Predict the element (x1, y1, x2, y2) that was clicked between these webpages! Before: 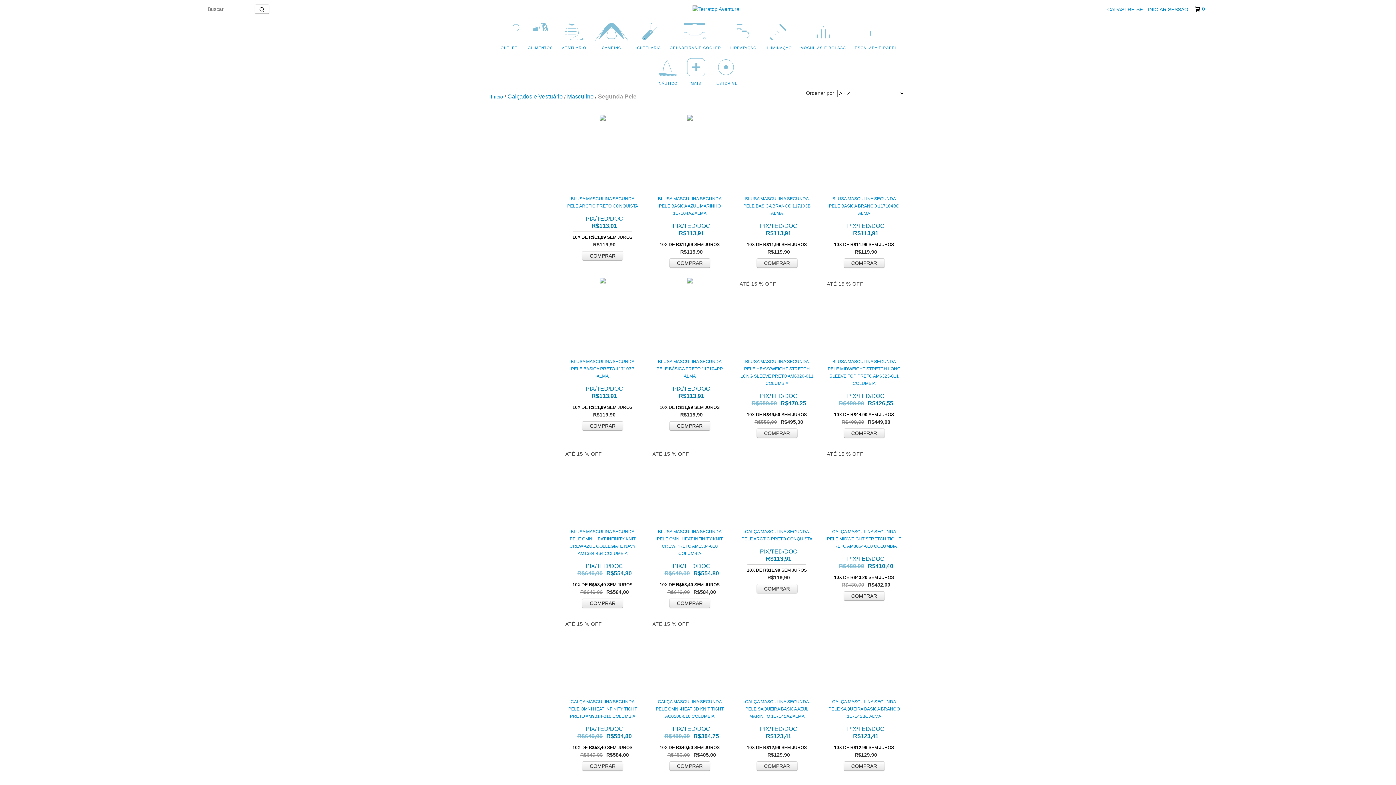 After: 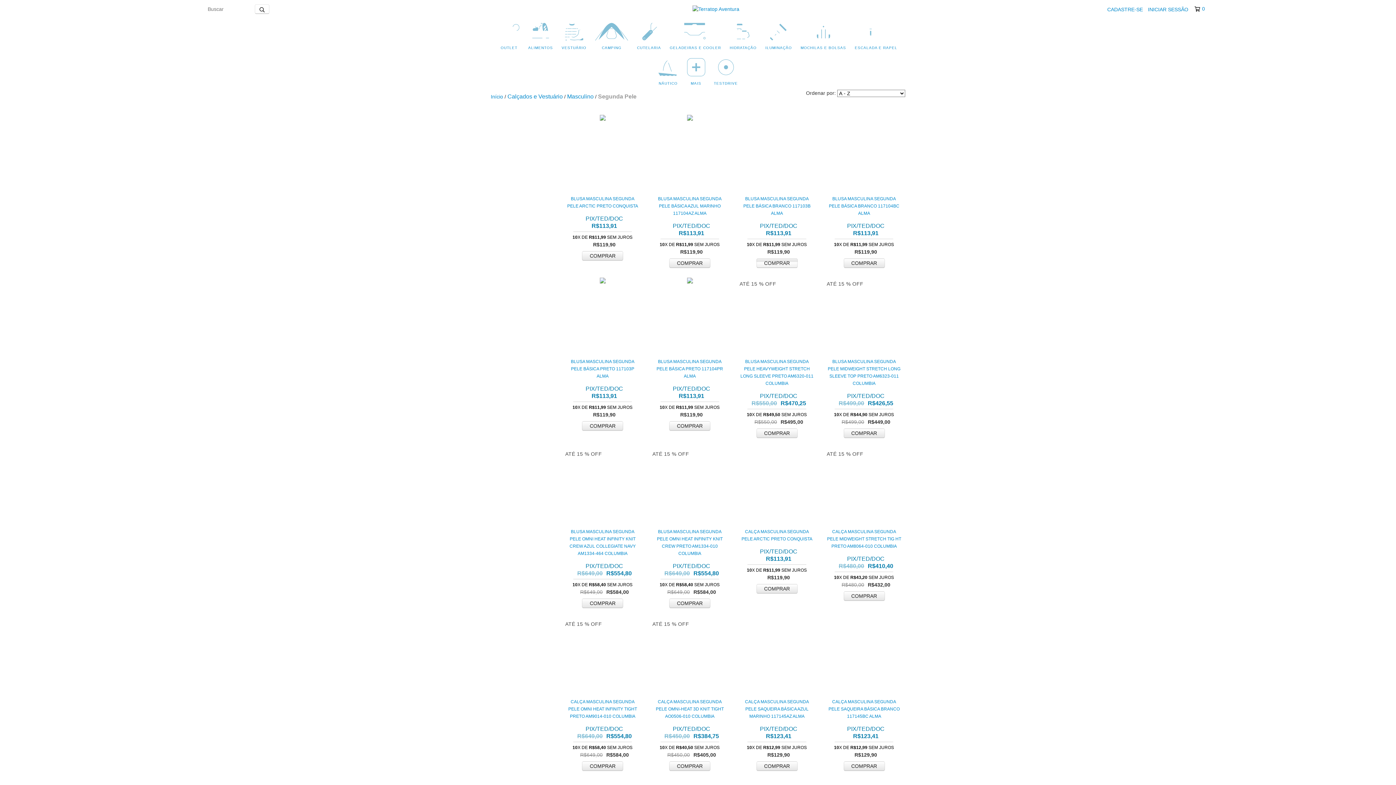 Action: bbox: (756, 258, 797, 268) label: Compra rápida de BLUSA MASCULINA SEGUNDA PELE BÁSICA BRANCO 117103B ALMA